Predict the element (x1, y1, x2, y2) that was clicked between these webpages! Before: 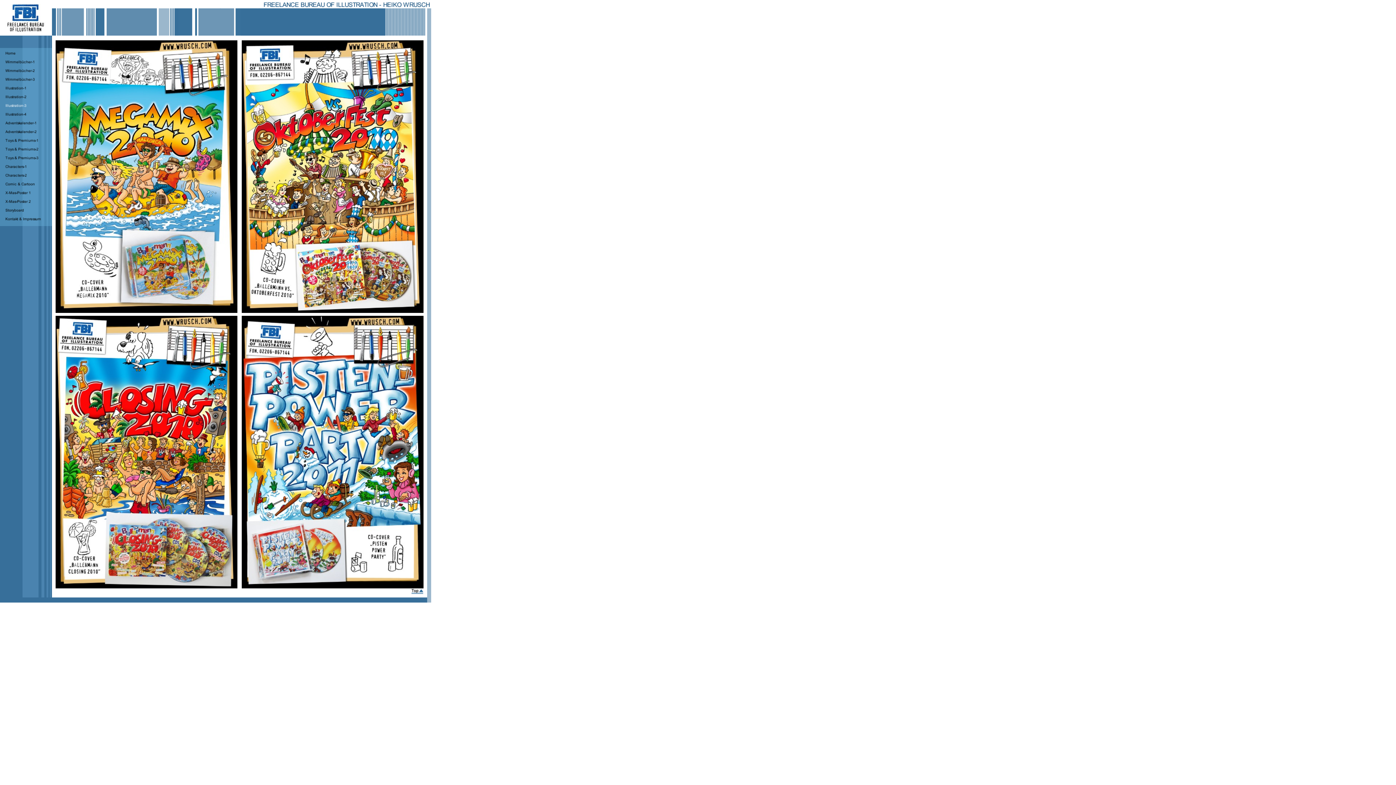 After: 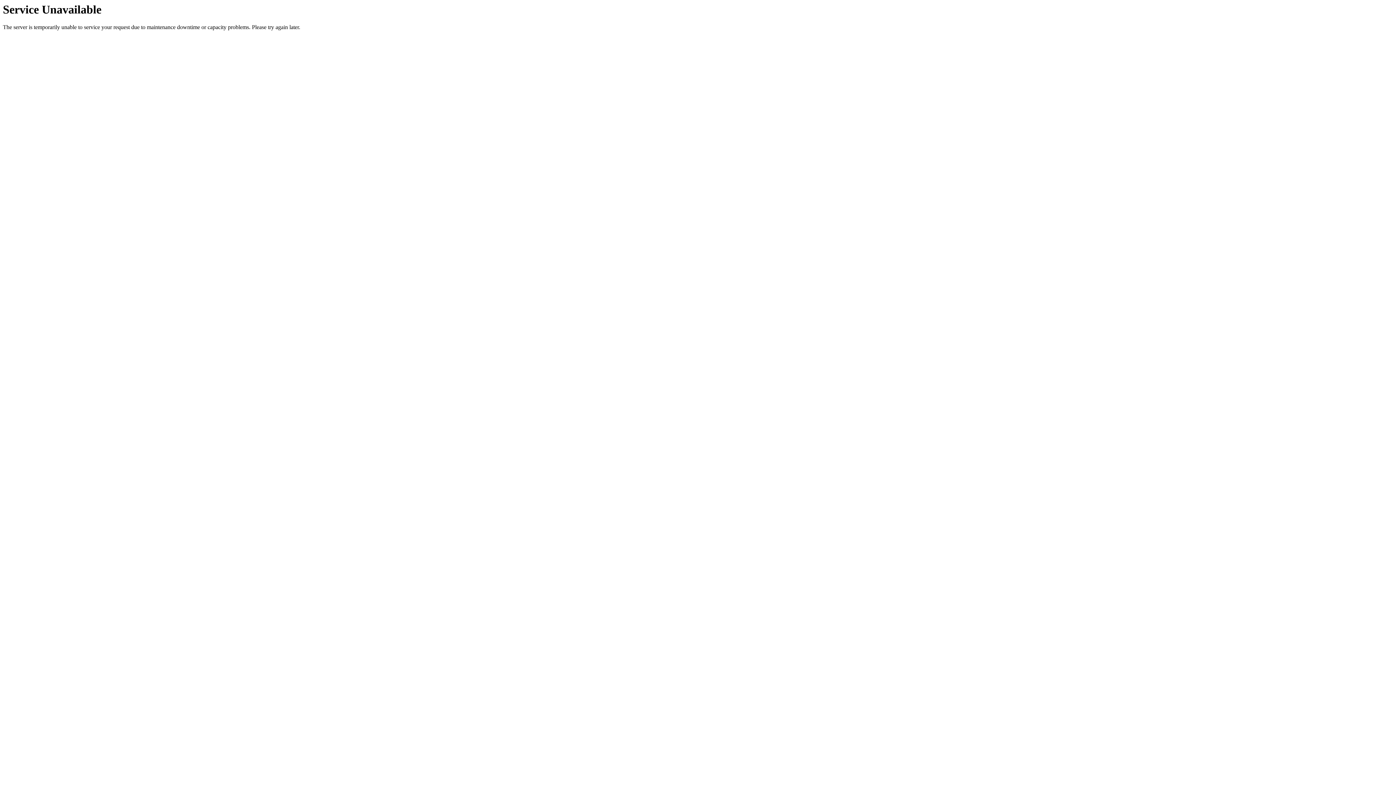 Action: bbox: (0, 86, 52, 92)